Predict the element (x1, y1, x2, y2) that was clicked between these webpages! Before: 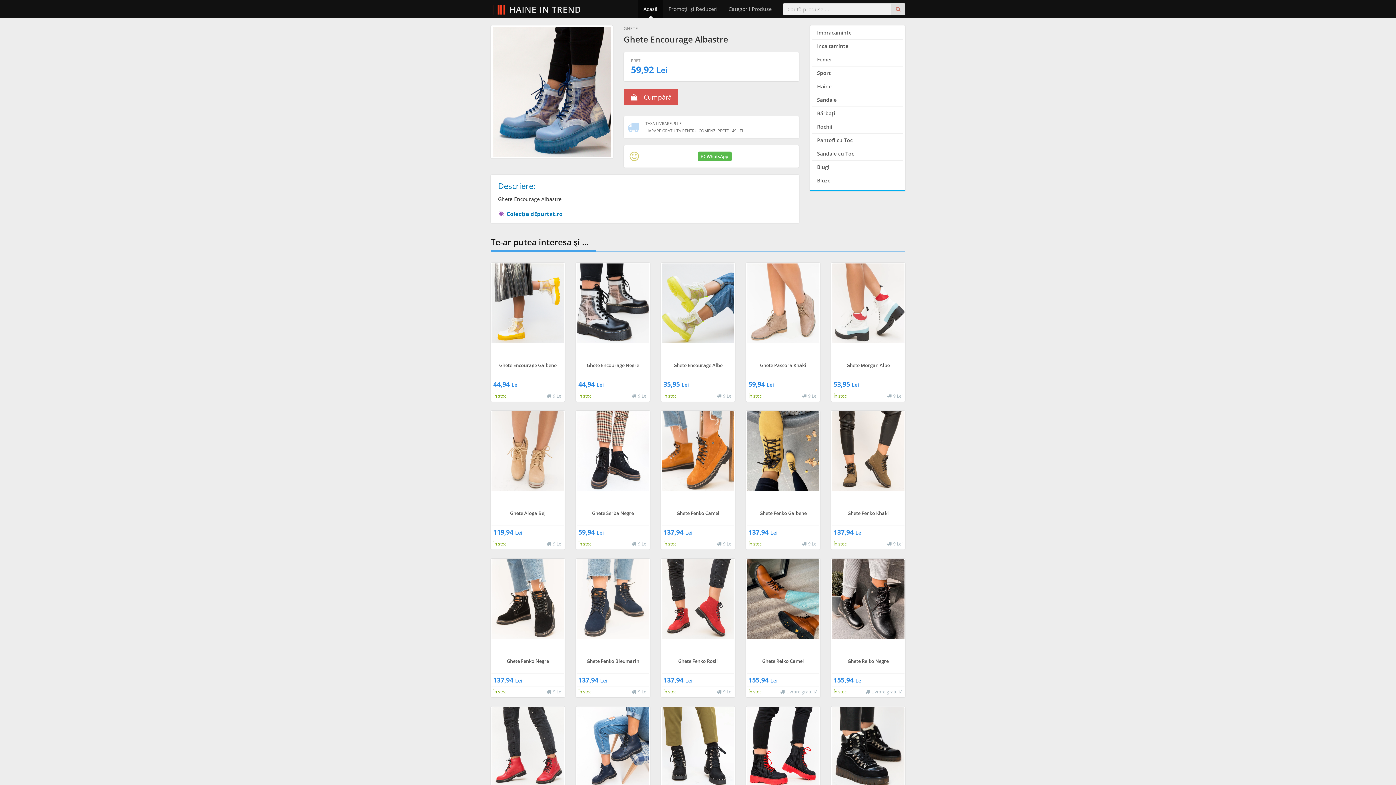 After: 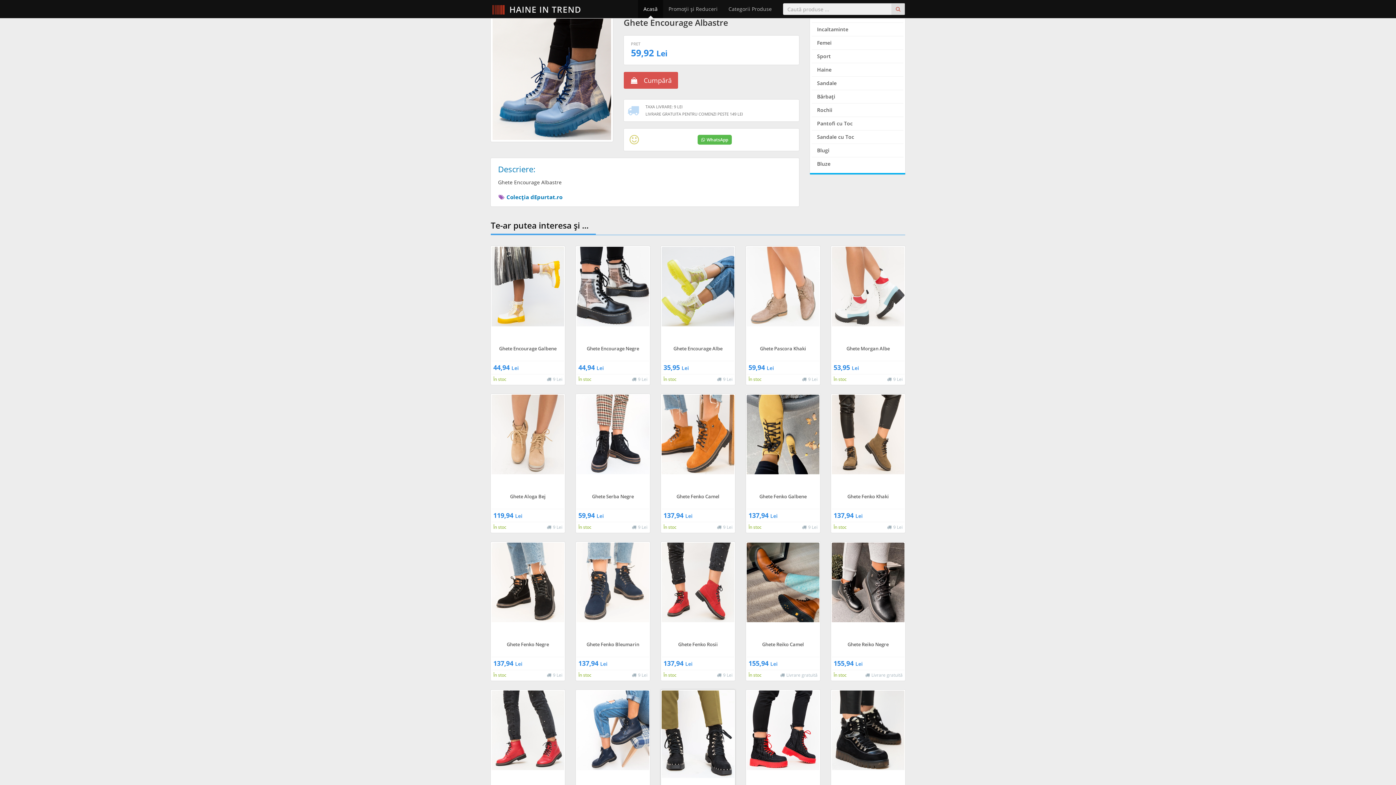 Action: bbox: (661, 707, 734, 802)